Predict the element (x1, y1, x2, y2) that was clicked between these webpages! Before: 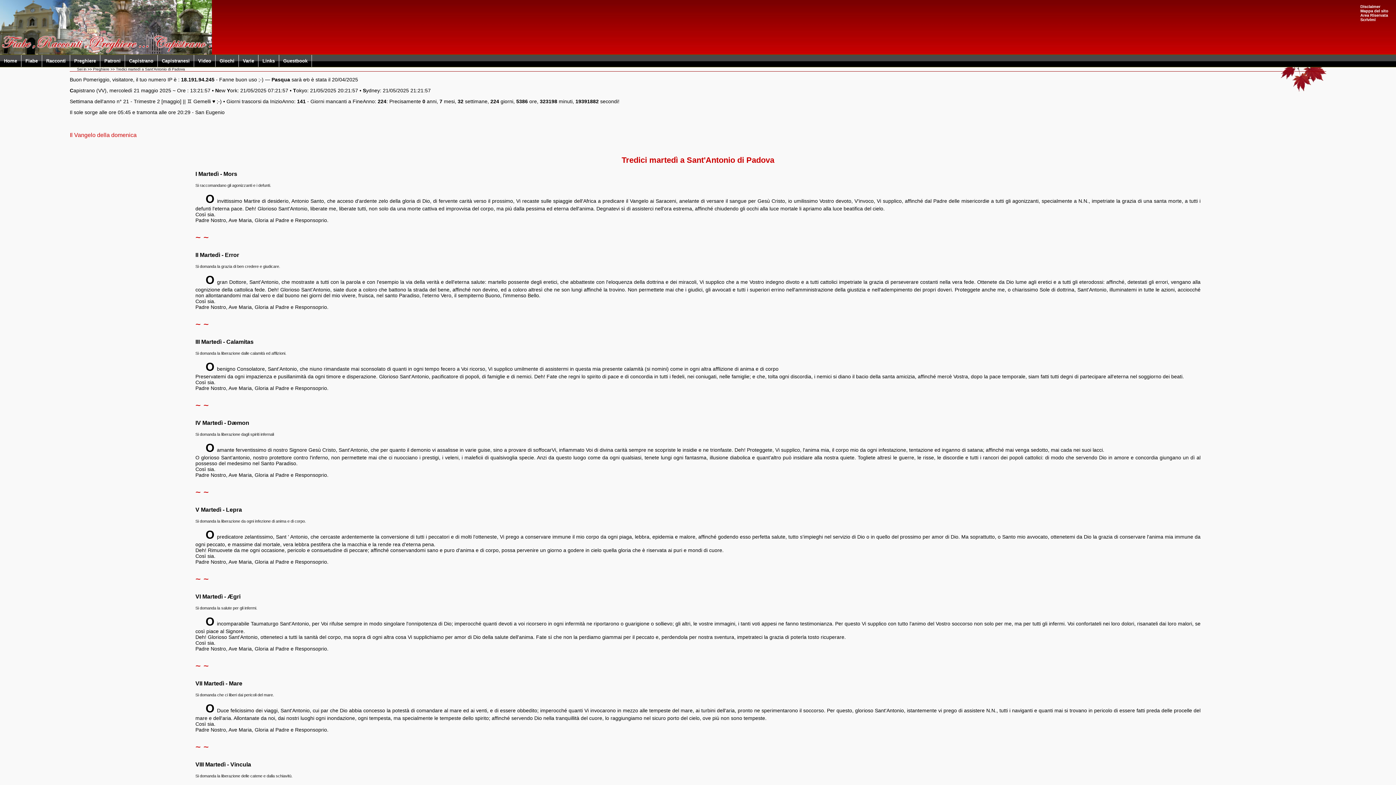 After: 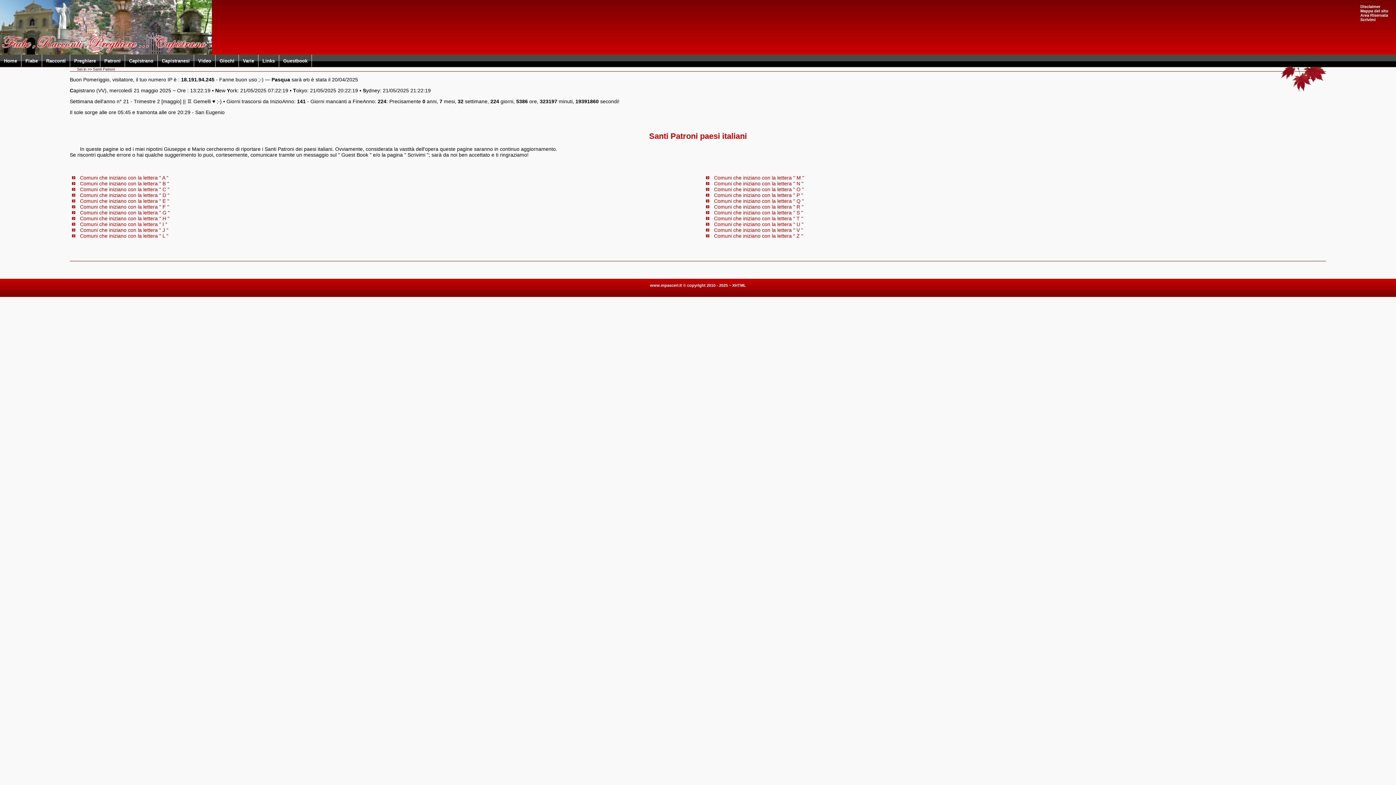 Action: label: Patroni bbox: (100, 54, 125, 66)